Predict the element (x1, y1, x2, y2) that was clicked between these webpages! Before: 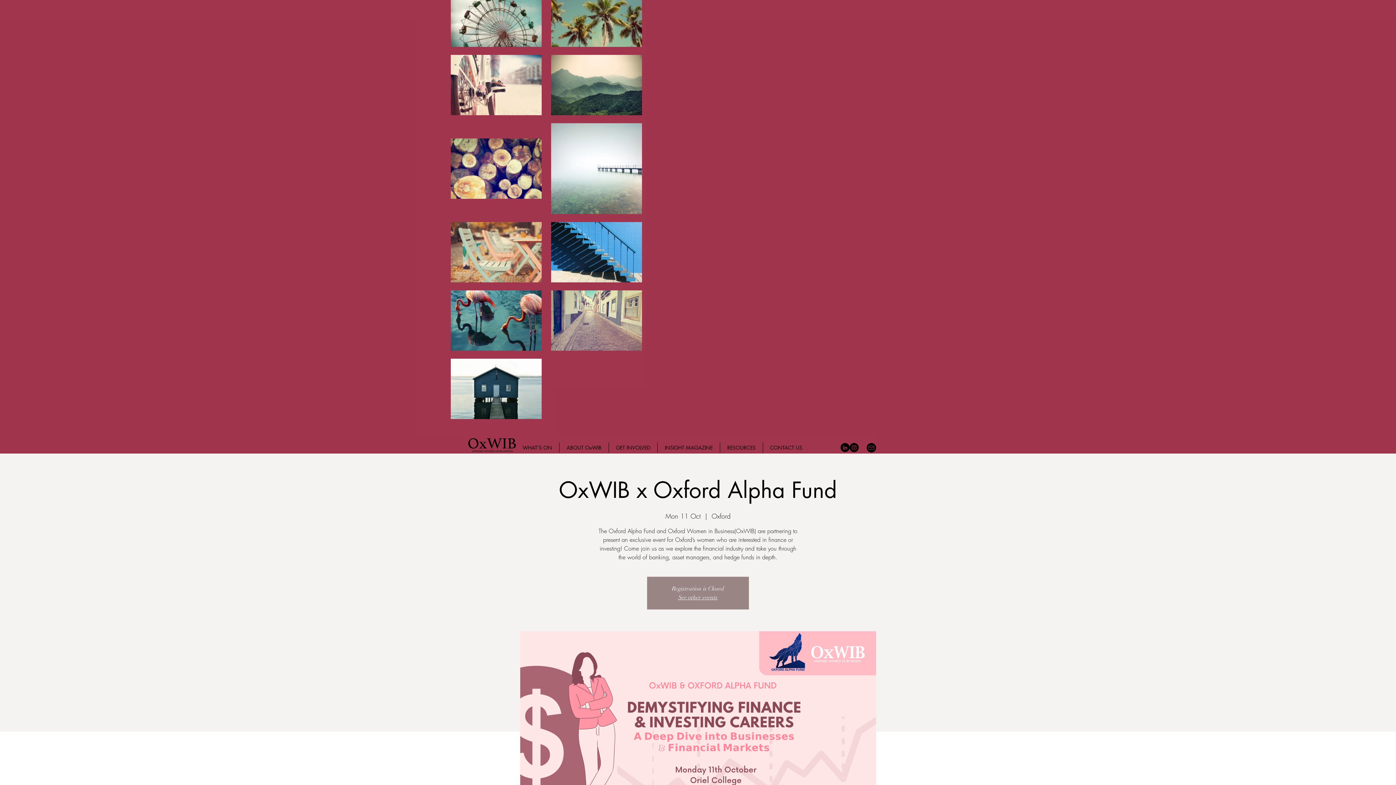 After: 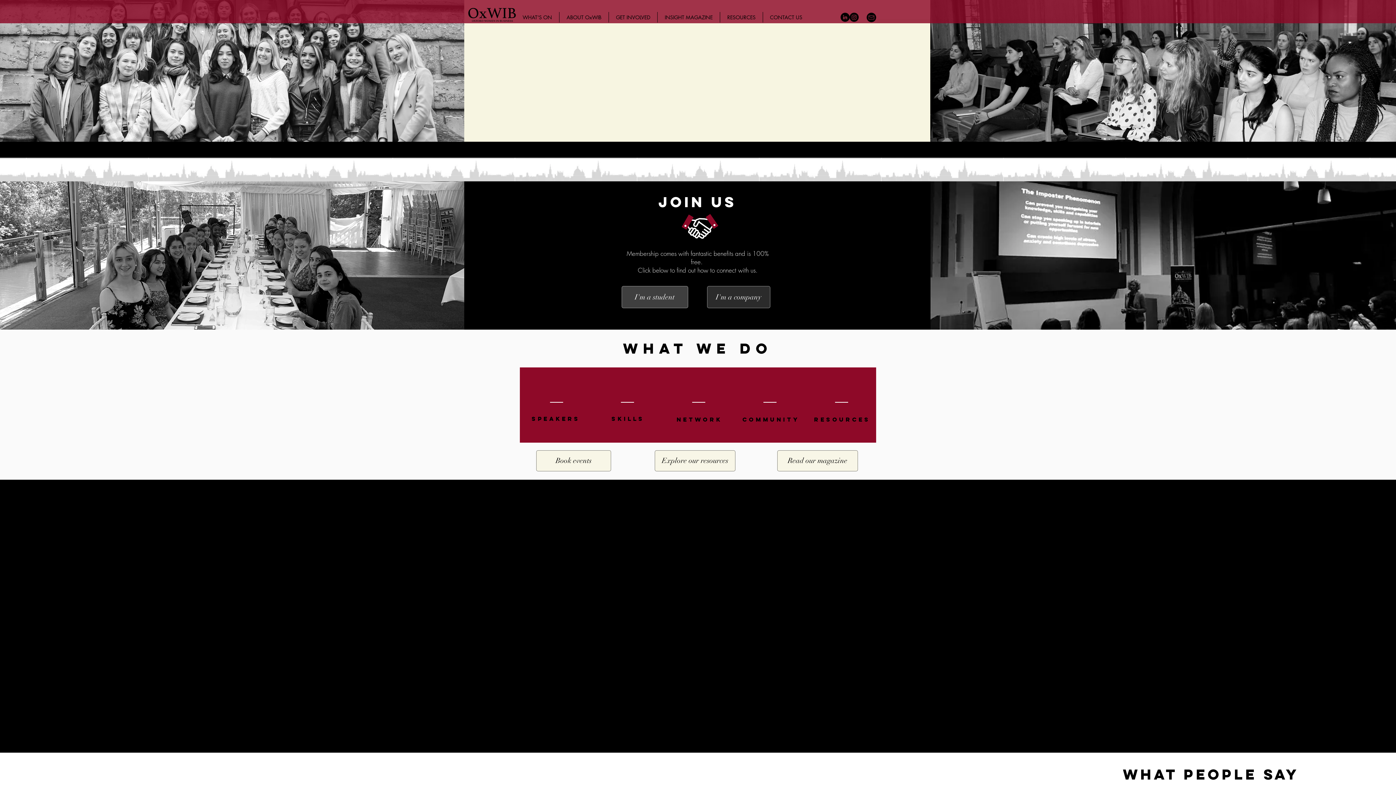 Action: label: See other events bbox: (678, 594, 717, 601)